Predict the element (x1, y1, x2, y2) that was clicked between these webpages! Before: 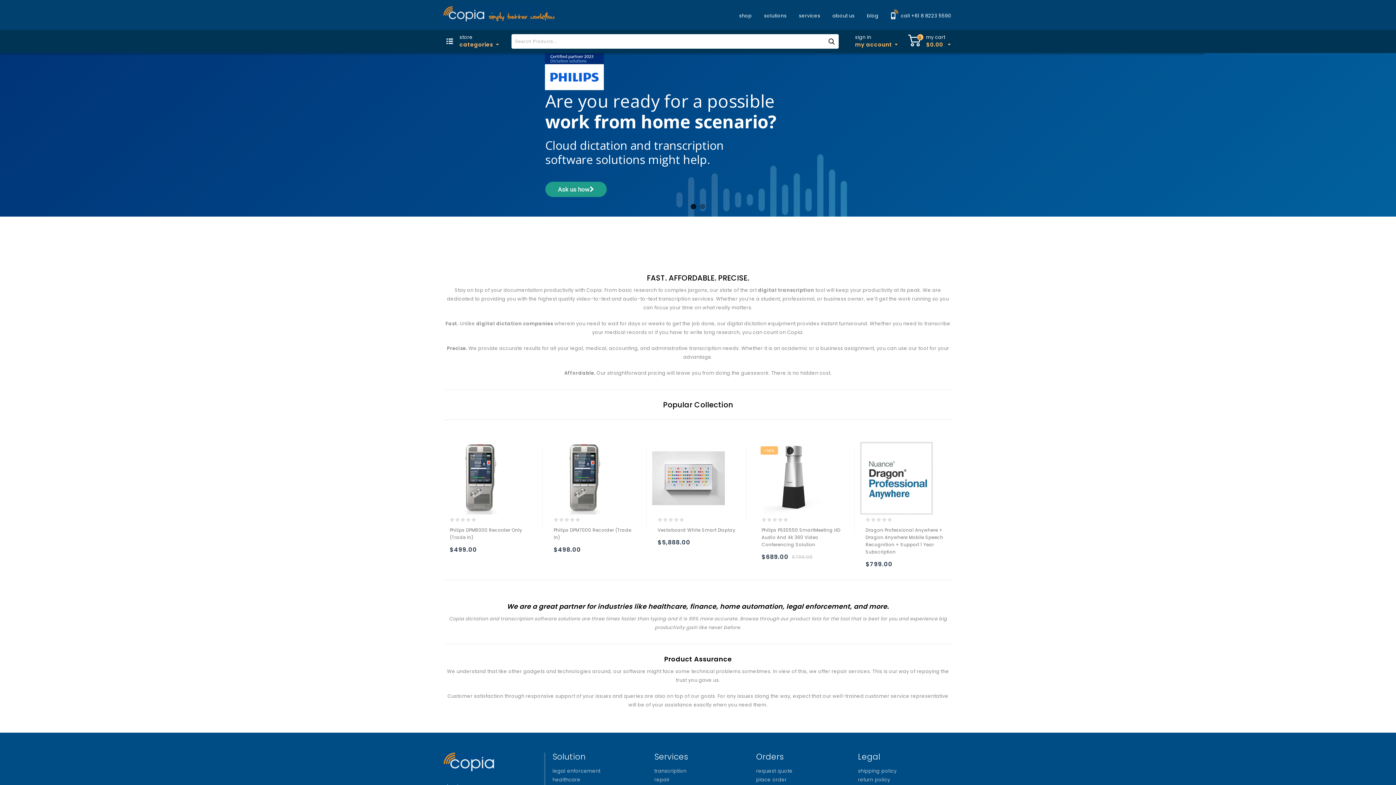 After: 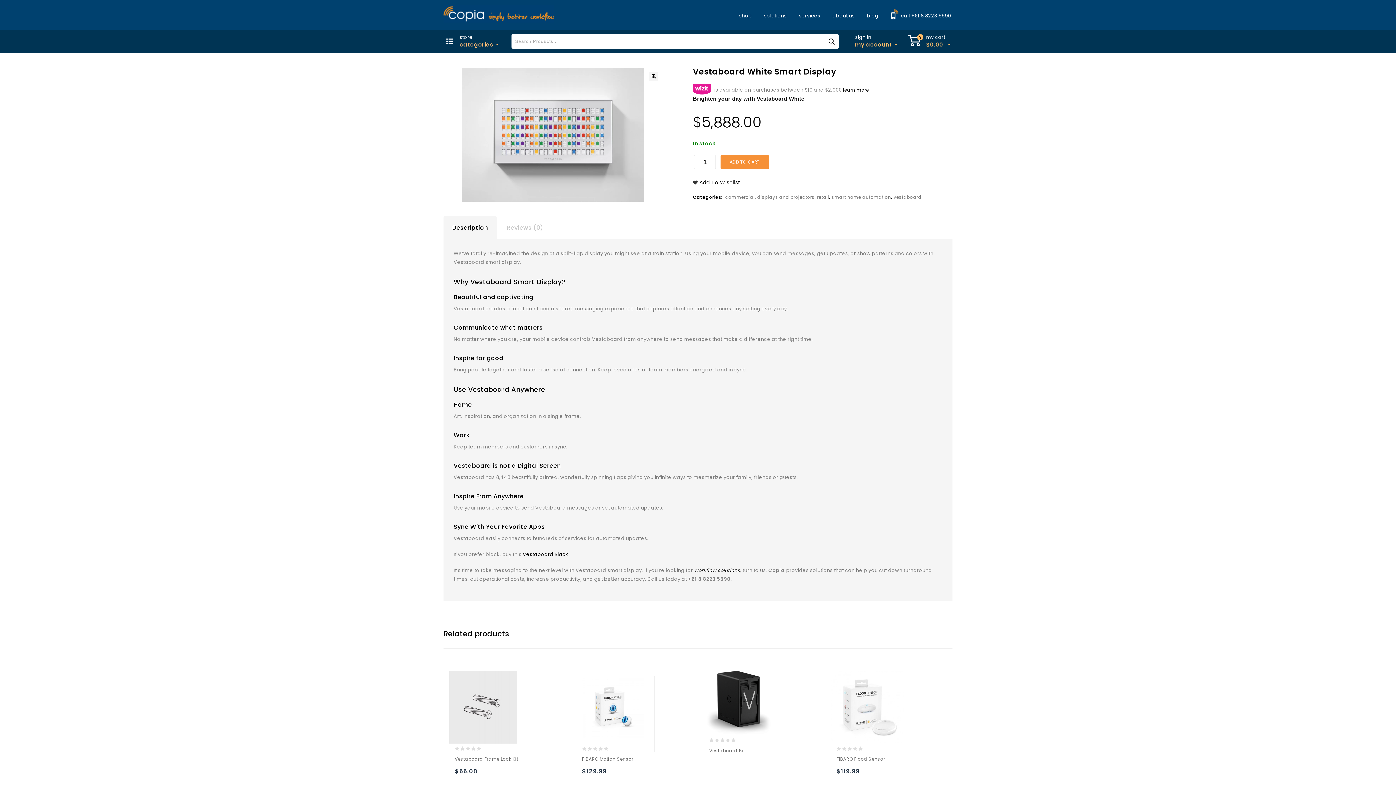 Action: bbox: (652, 442, 725, 514)